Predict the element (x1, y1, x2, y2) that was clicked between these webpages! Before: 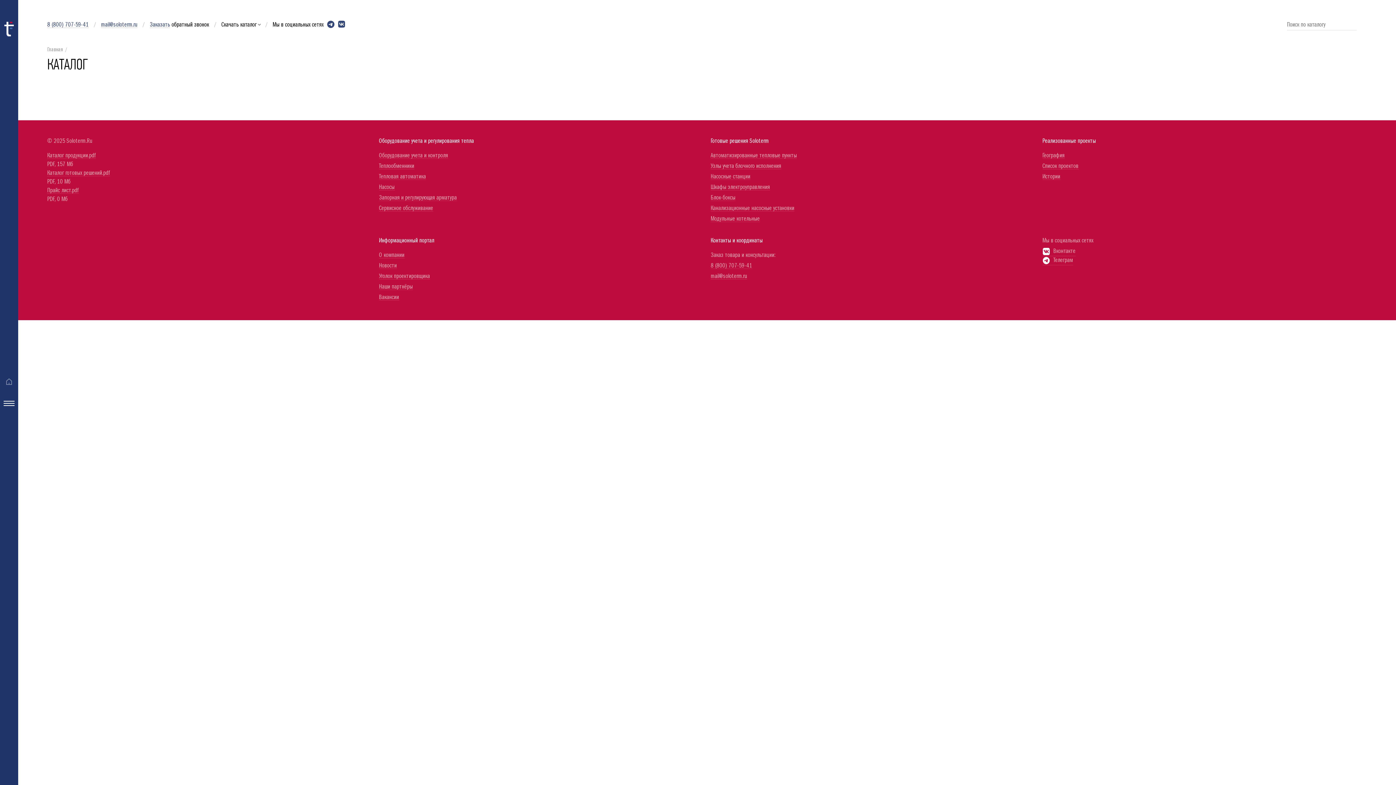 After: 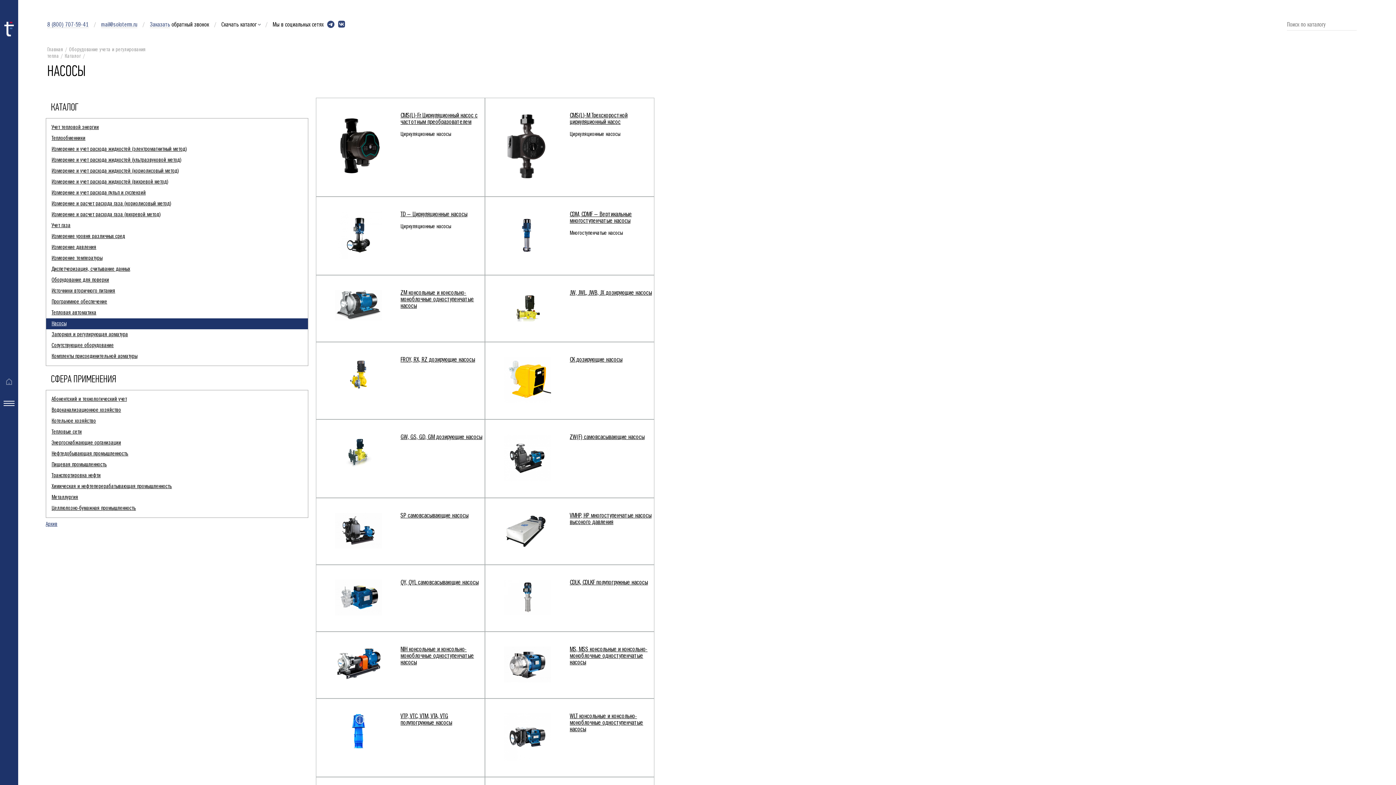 Action: label: Насосы bbox: (379, 184, 394, 190)